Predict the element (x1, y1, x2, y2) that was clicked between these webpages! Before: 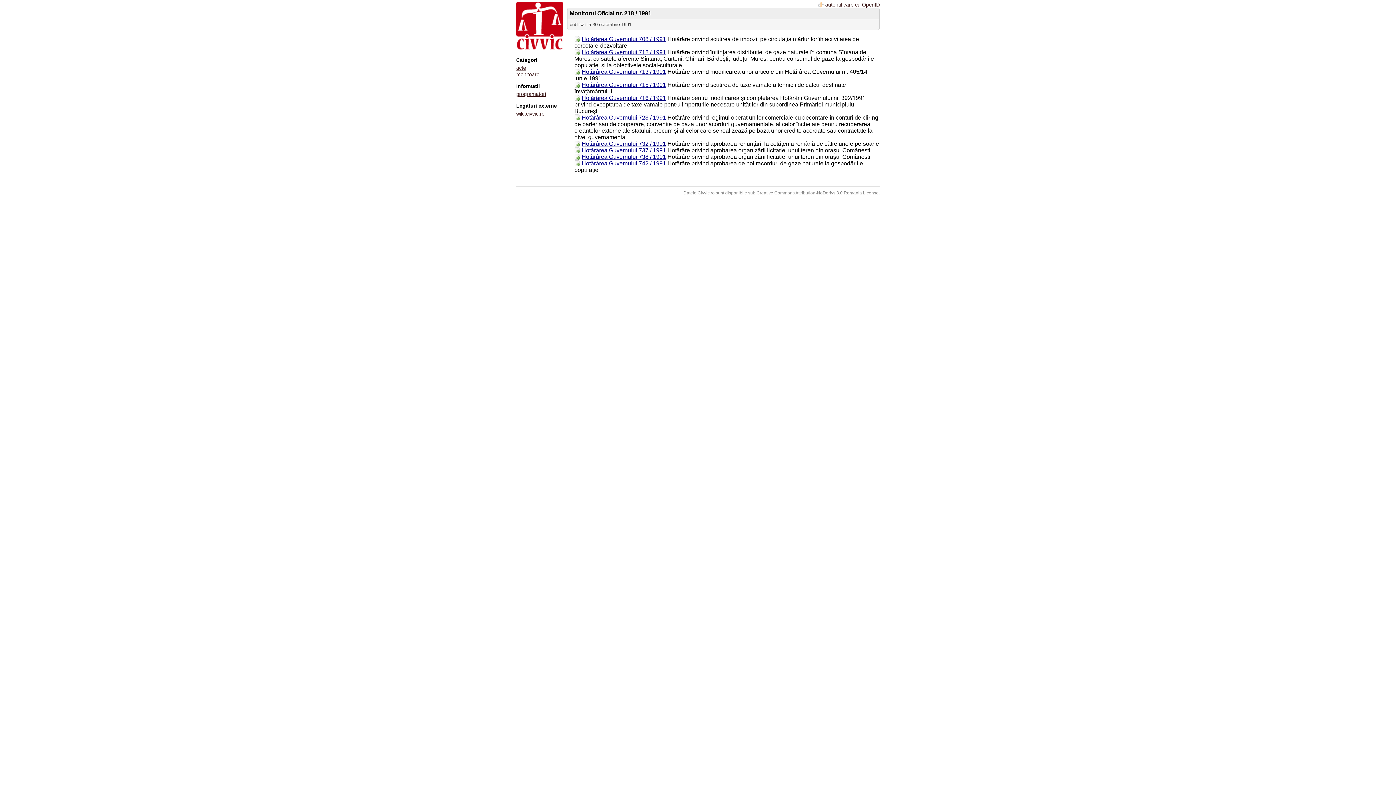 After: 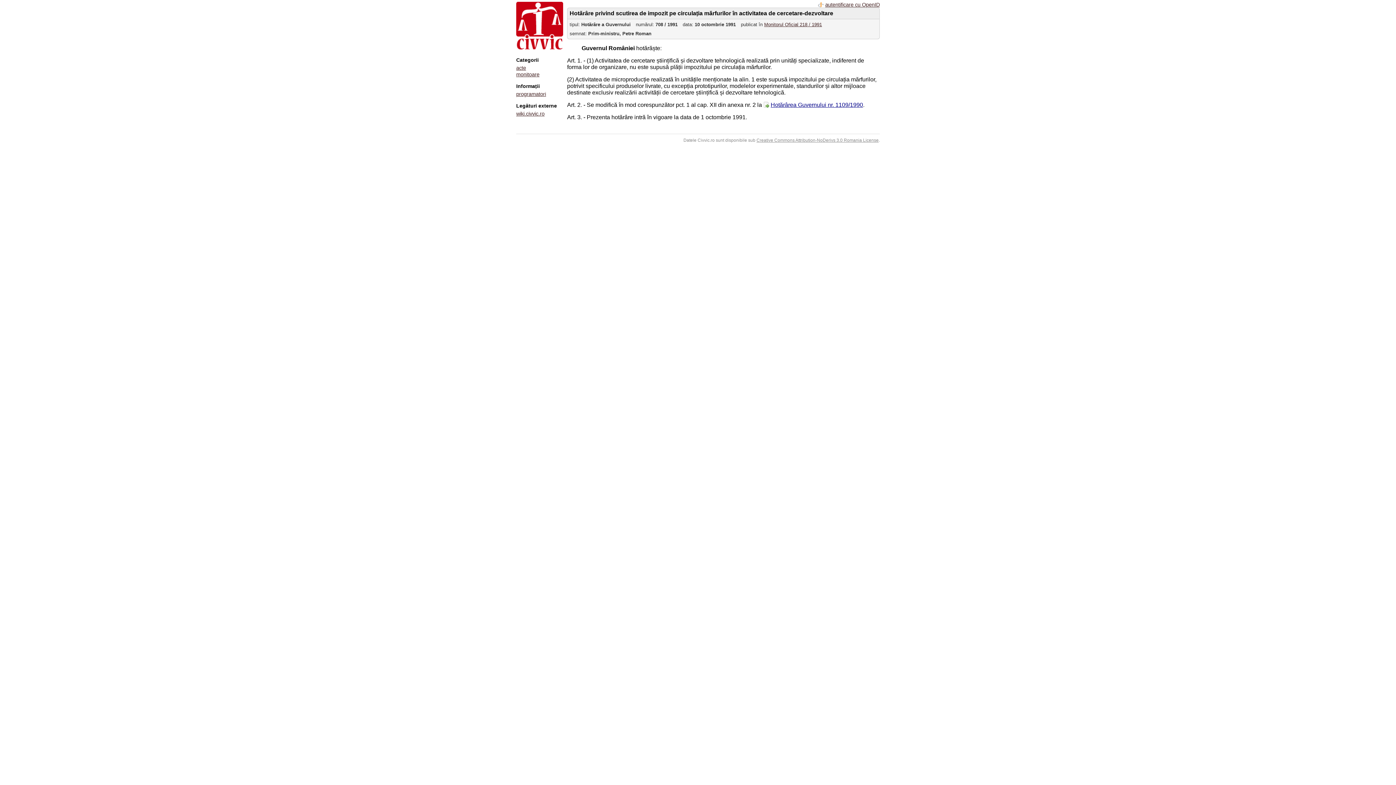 Action: bbox: (574, 36, 666, 42) label: Hotărârea Guvernului 708 / 1991